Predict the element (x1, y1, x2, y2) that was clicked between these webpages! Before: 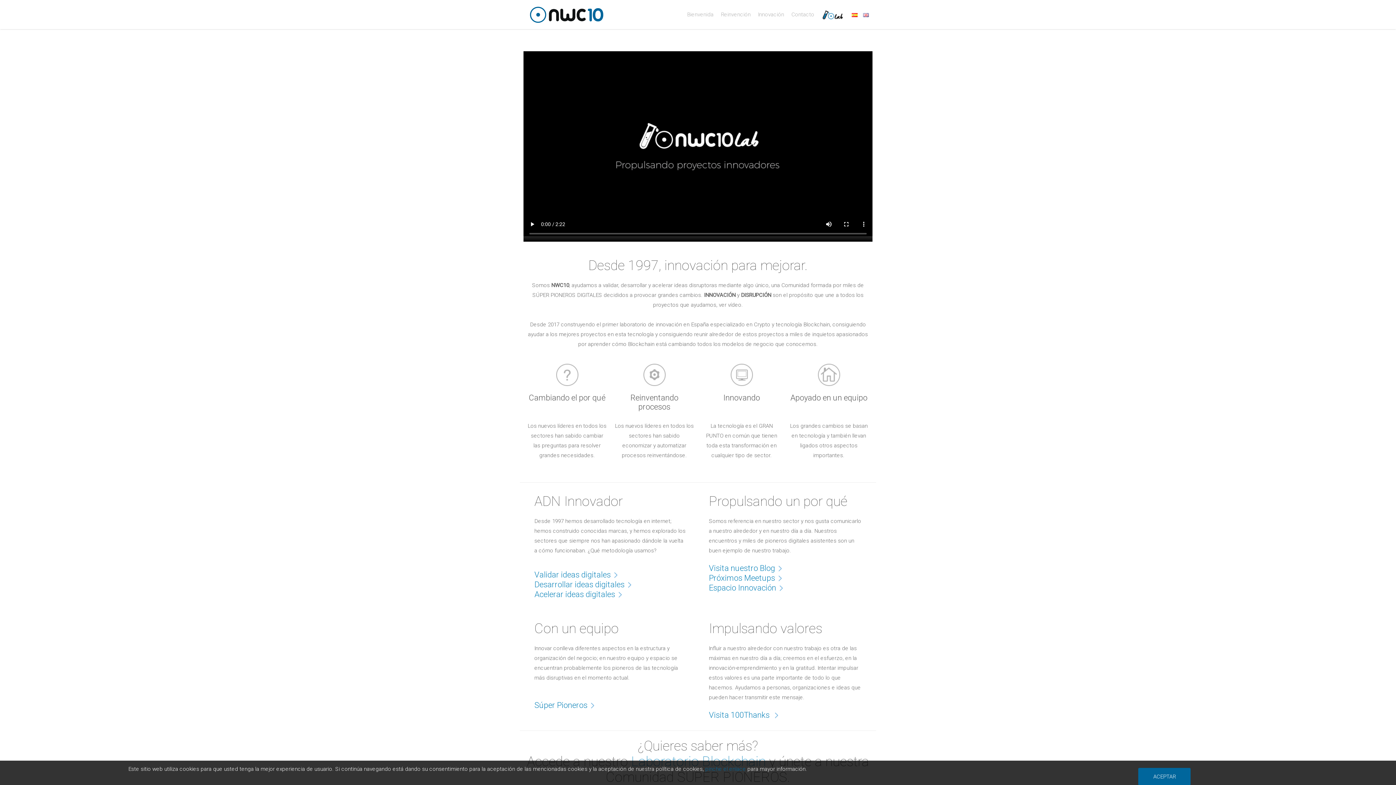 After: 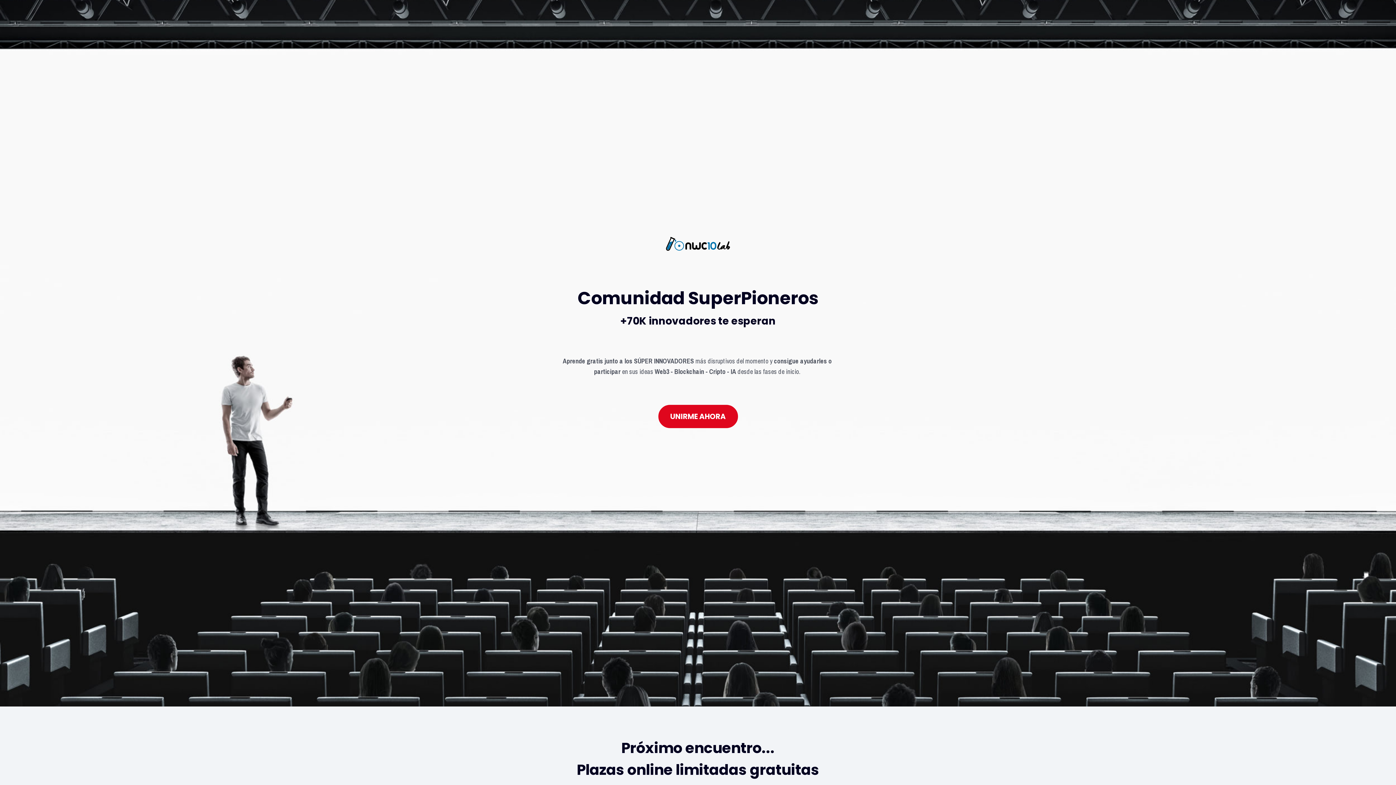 Action: bbox: (534, 700, 602, 710) label: Súper Pioneros